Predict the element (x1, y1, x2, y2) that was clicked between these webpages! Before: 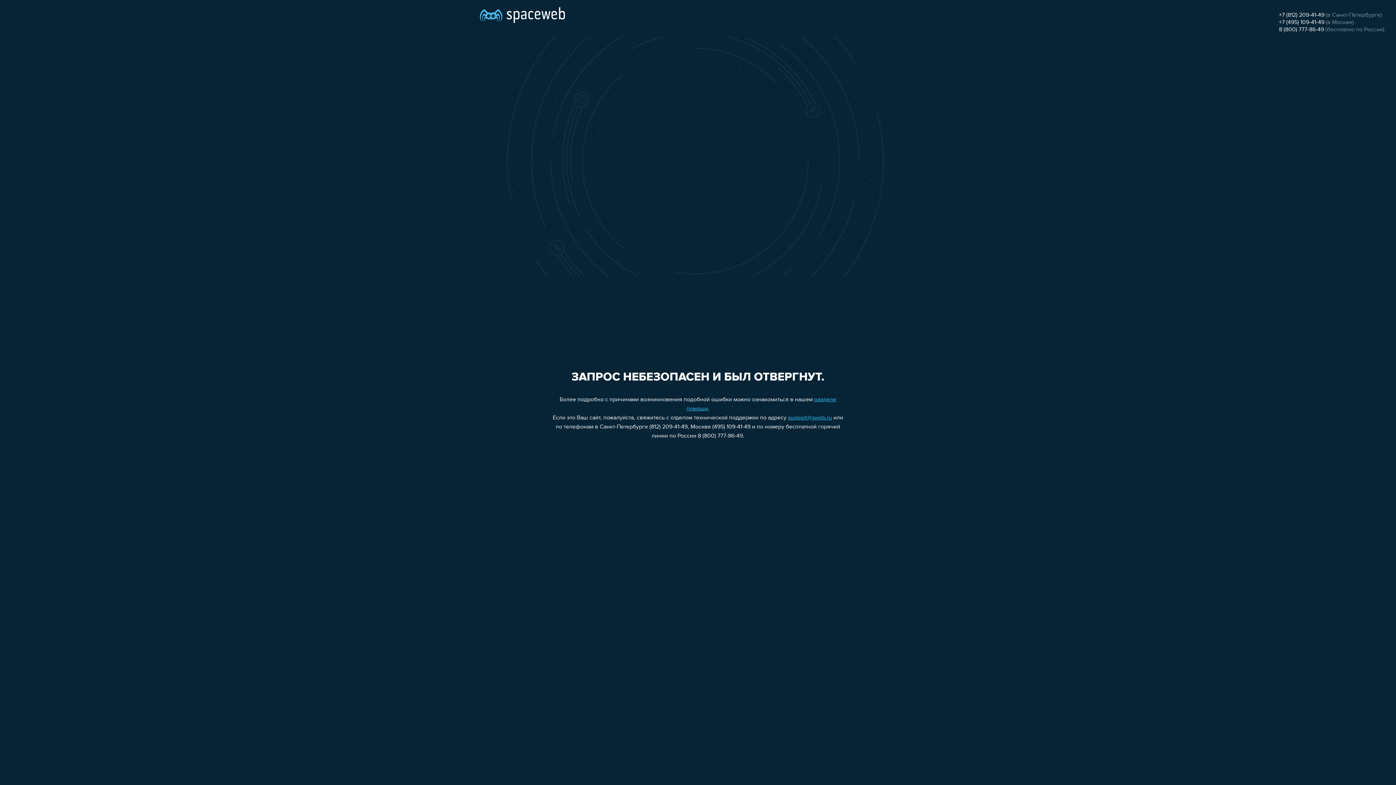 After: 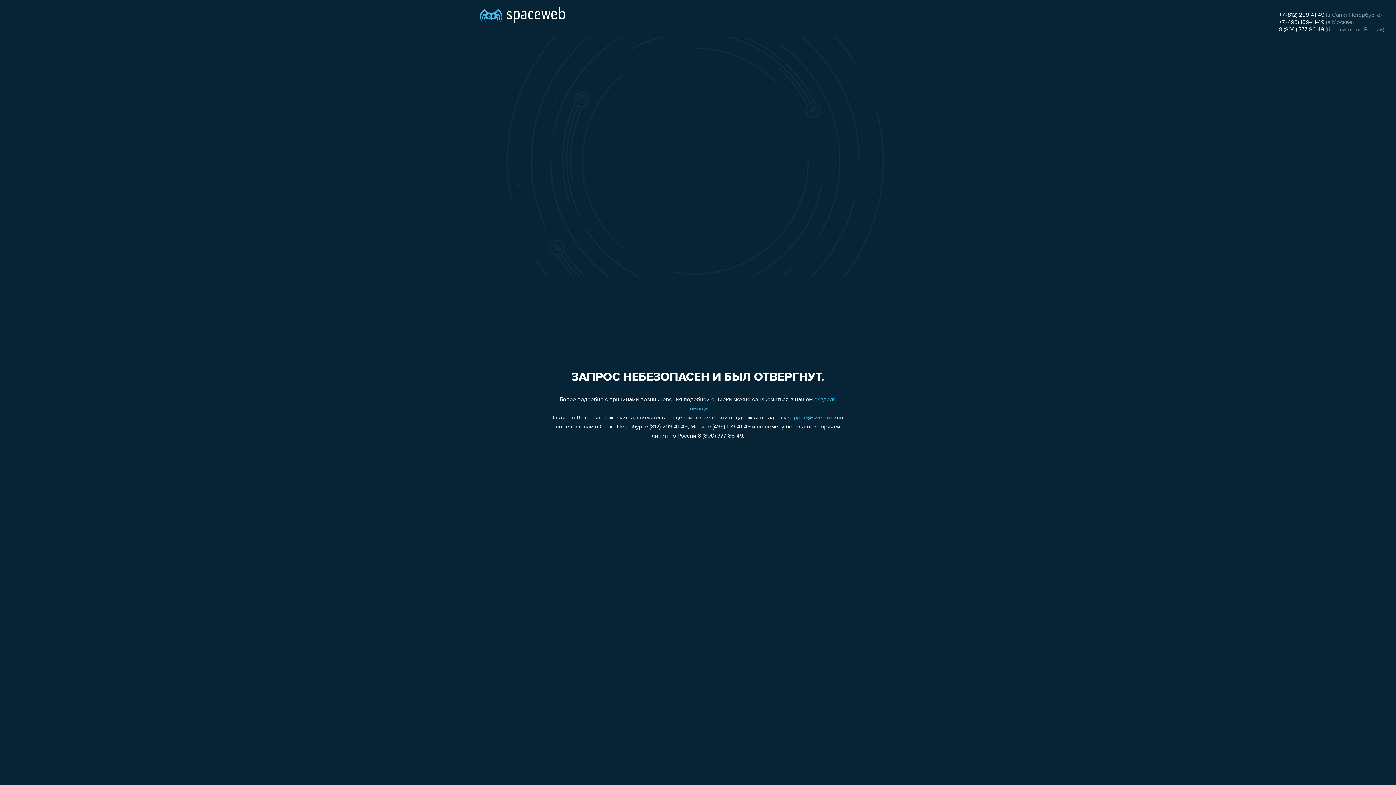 Action: label: +7 (812) 209-41-49 bbox: (1279, 12, 1324, 18)